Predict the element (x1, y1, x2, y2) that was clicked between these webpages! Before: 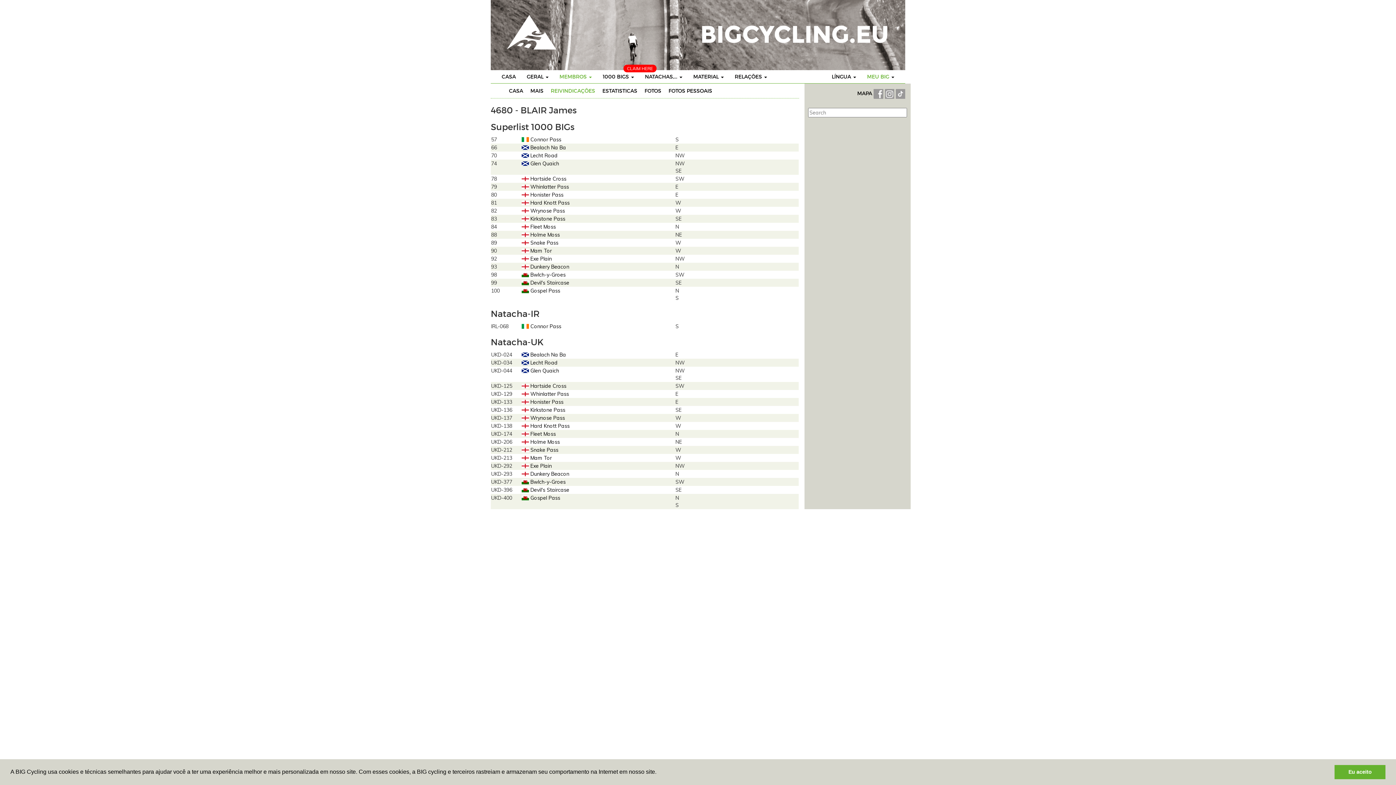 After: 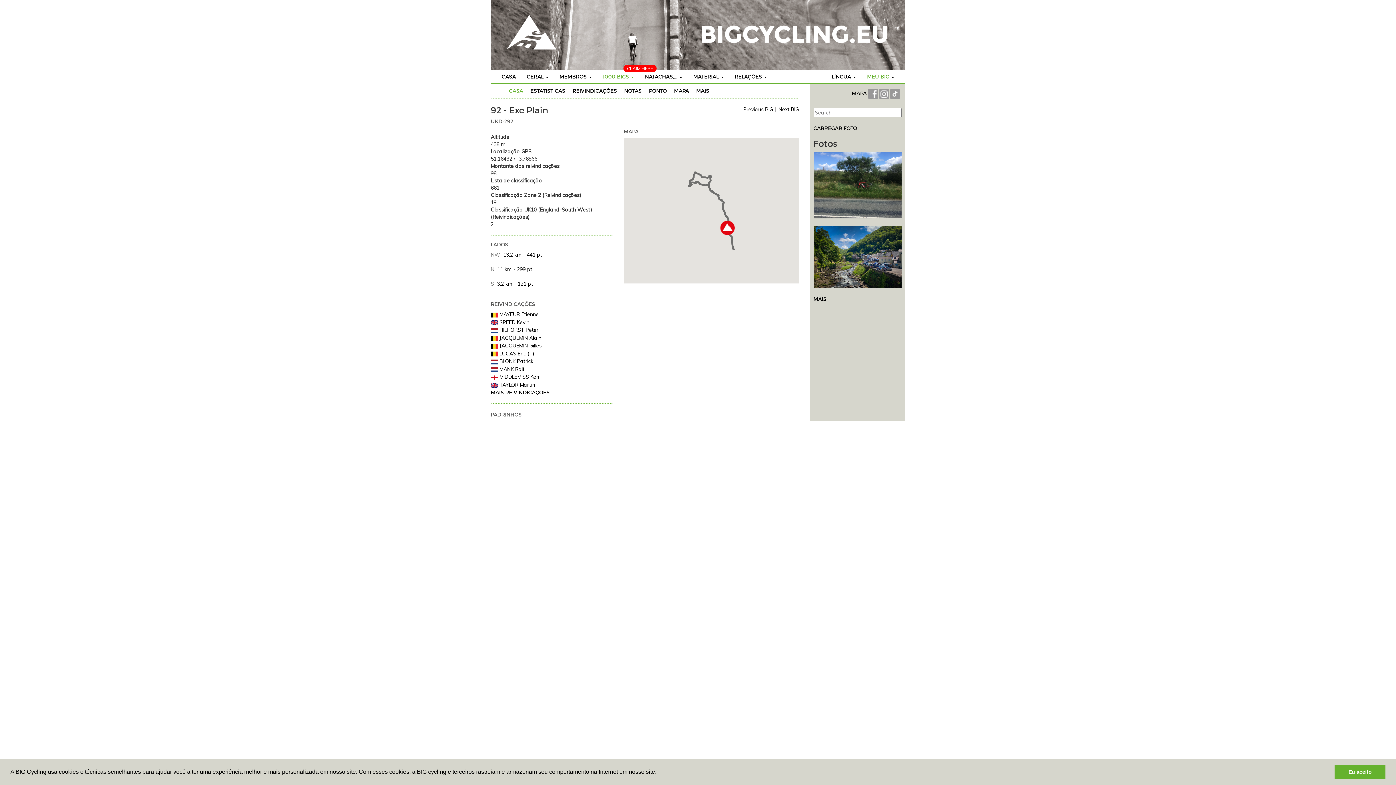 Action: label:  Exe Plain bbox: (521, 255, 552, 262)